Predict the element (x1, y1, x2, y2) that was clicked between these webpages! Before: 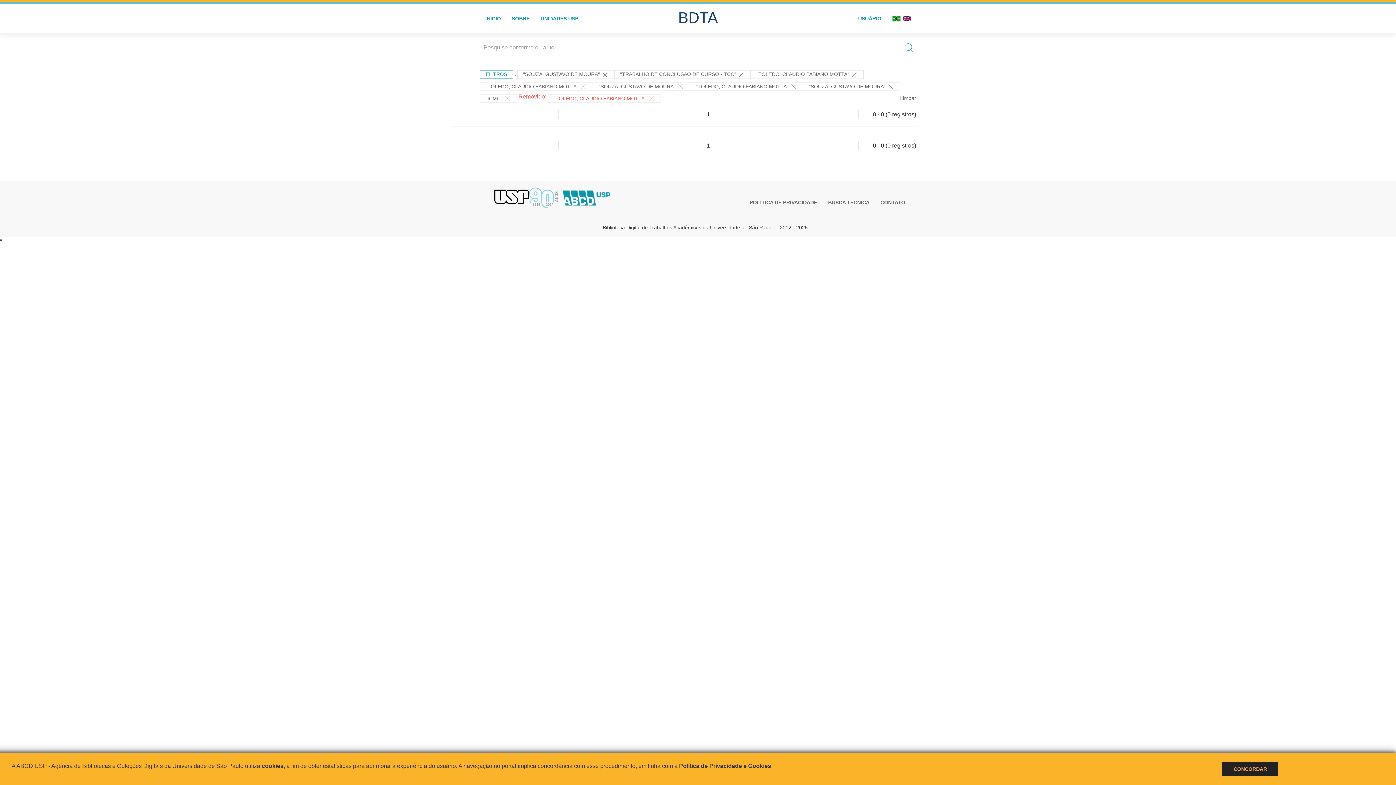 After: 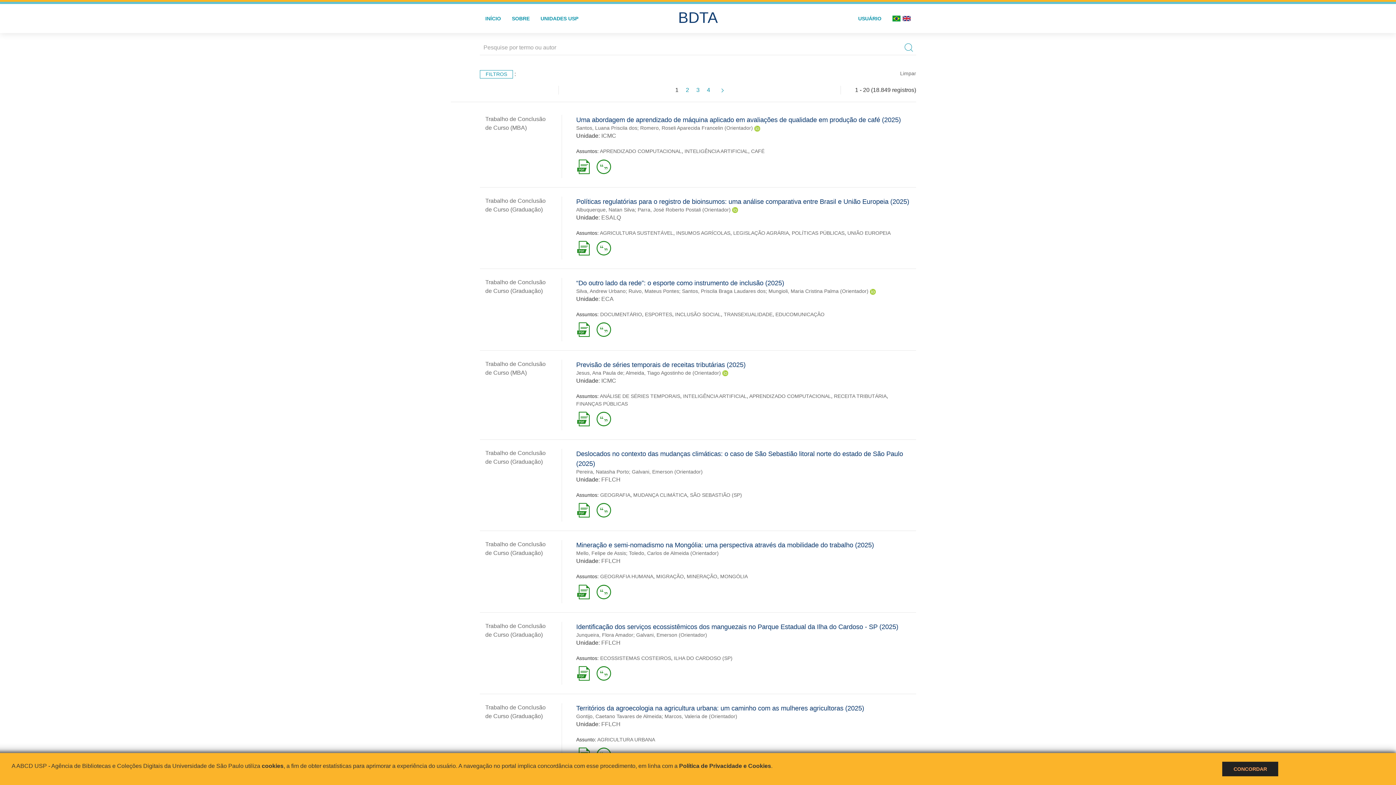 Action: bbox: (901, 40, 916, 54)